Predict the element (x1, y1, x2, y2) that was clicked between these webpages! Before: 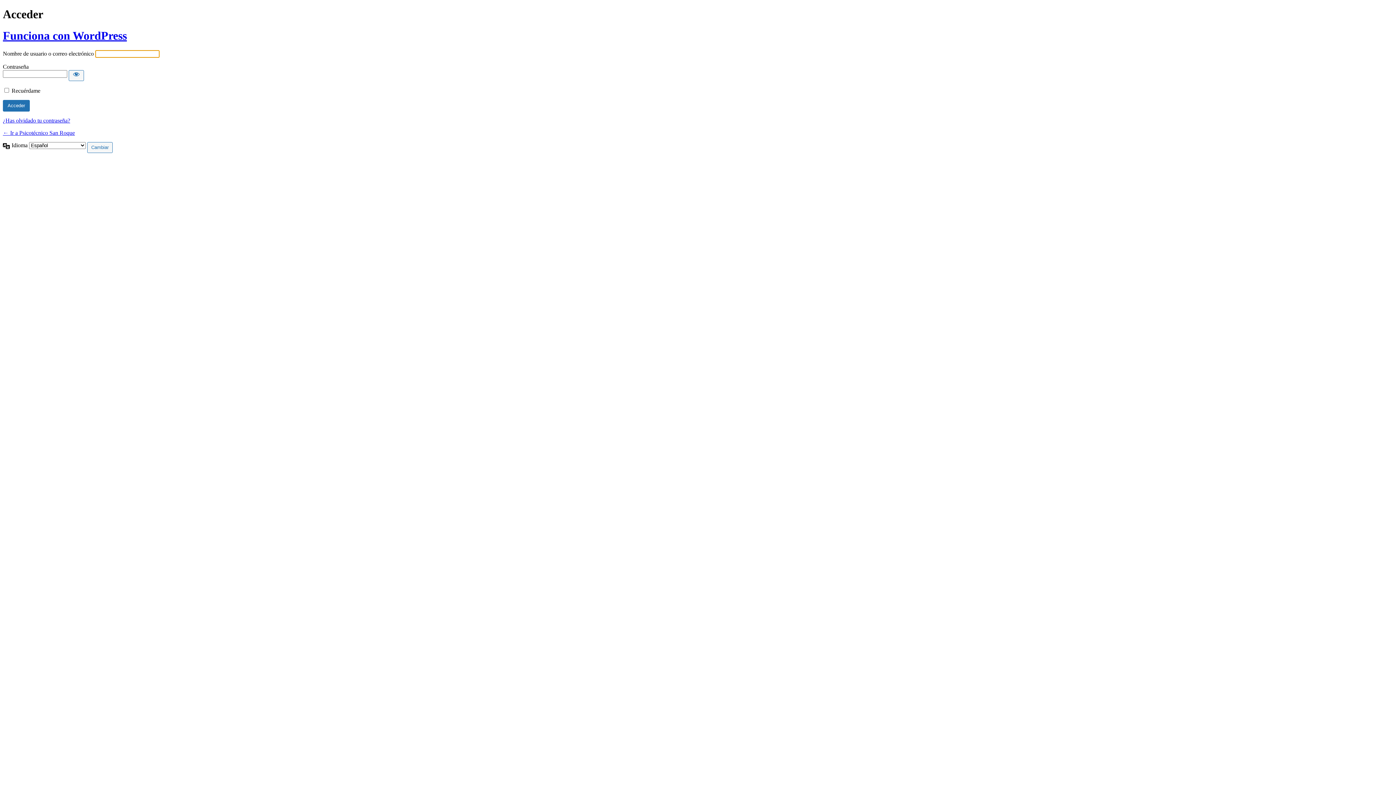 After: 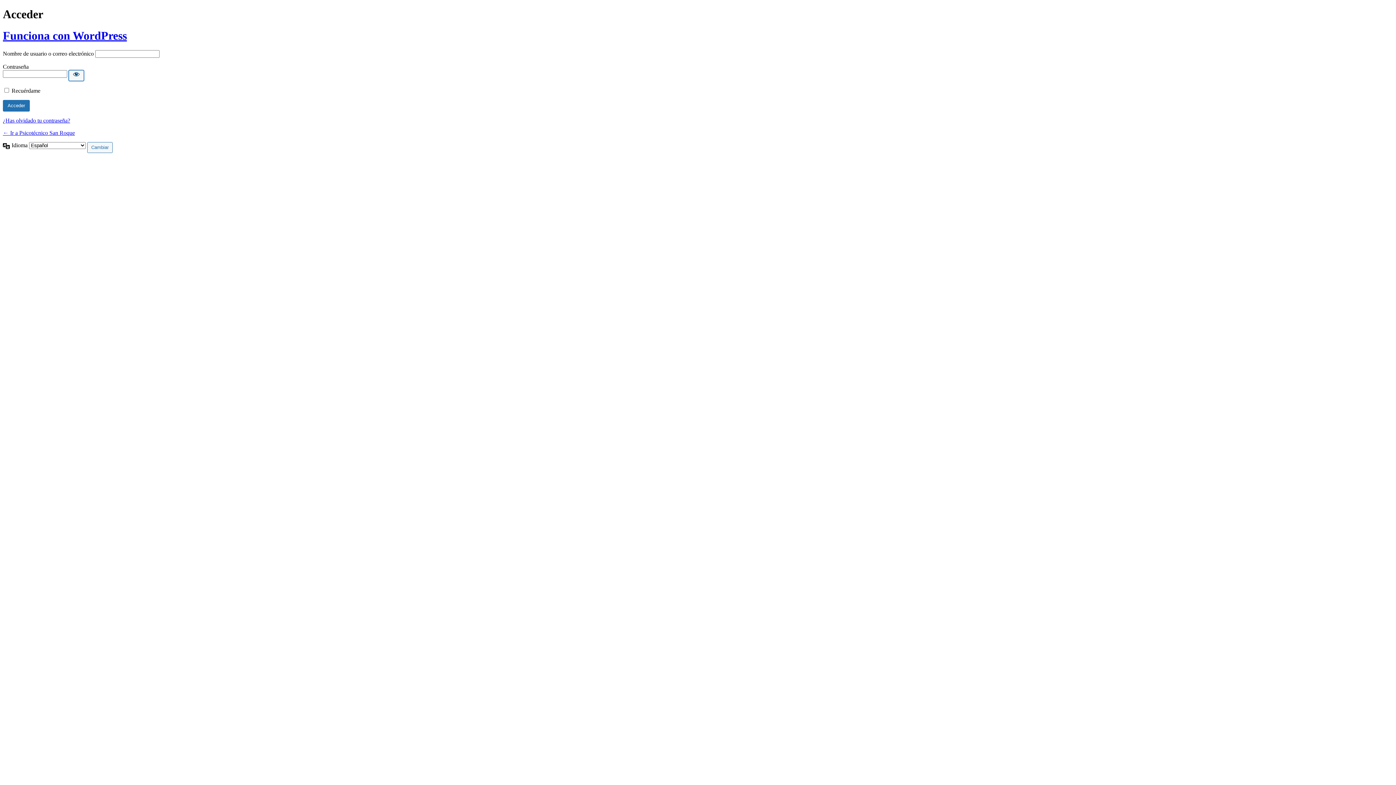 Action: bbox: (68, 70, 84, 81) label: Mostrar la contraseña